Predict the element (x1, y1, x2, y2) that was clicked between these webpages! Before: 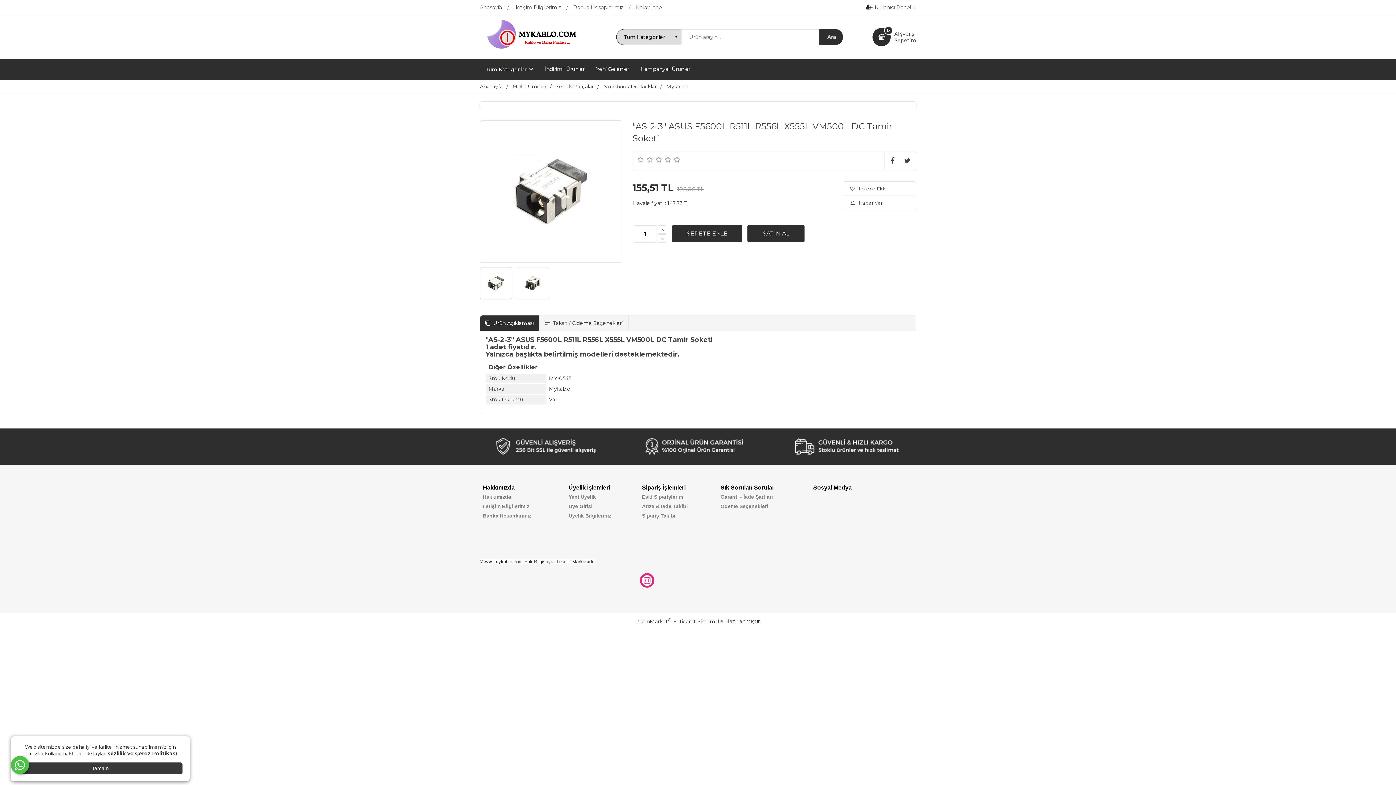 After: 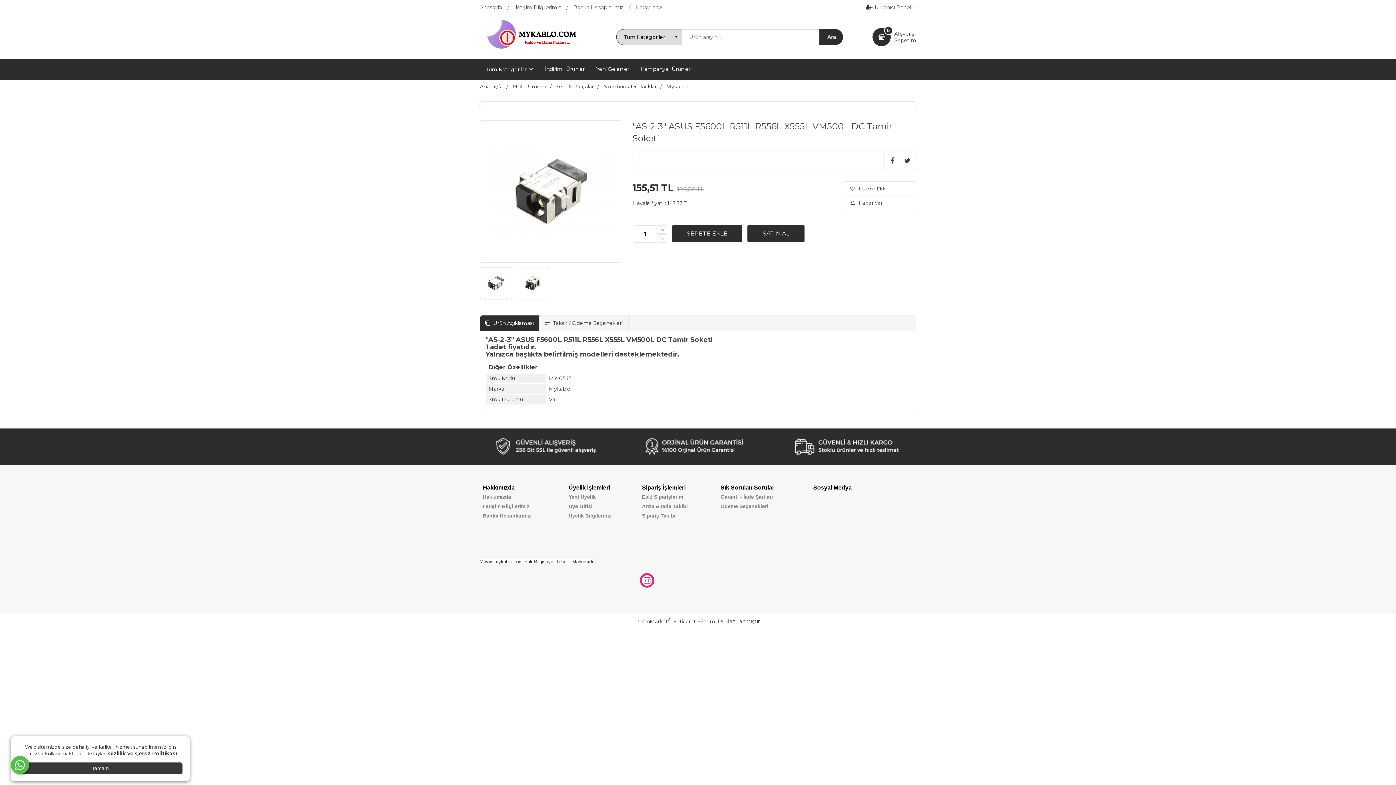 Action: bbox: (636, 155, 654, 164)